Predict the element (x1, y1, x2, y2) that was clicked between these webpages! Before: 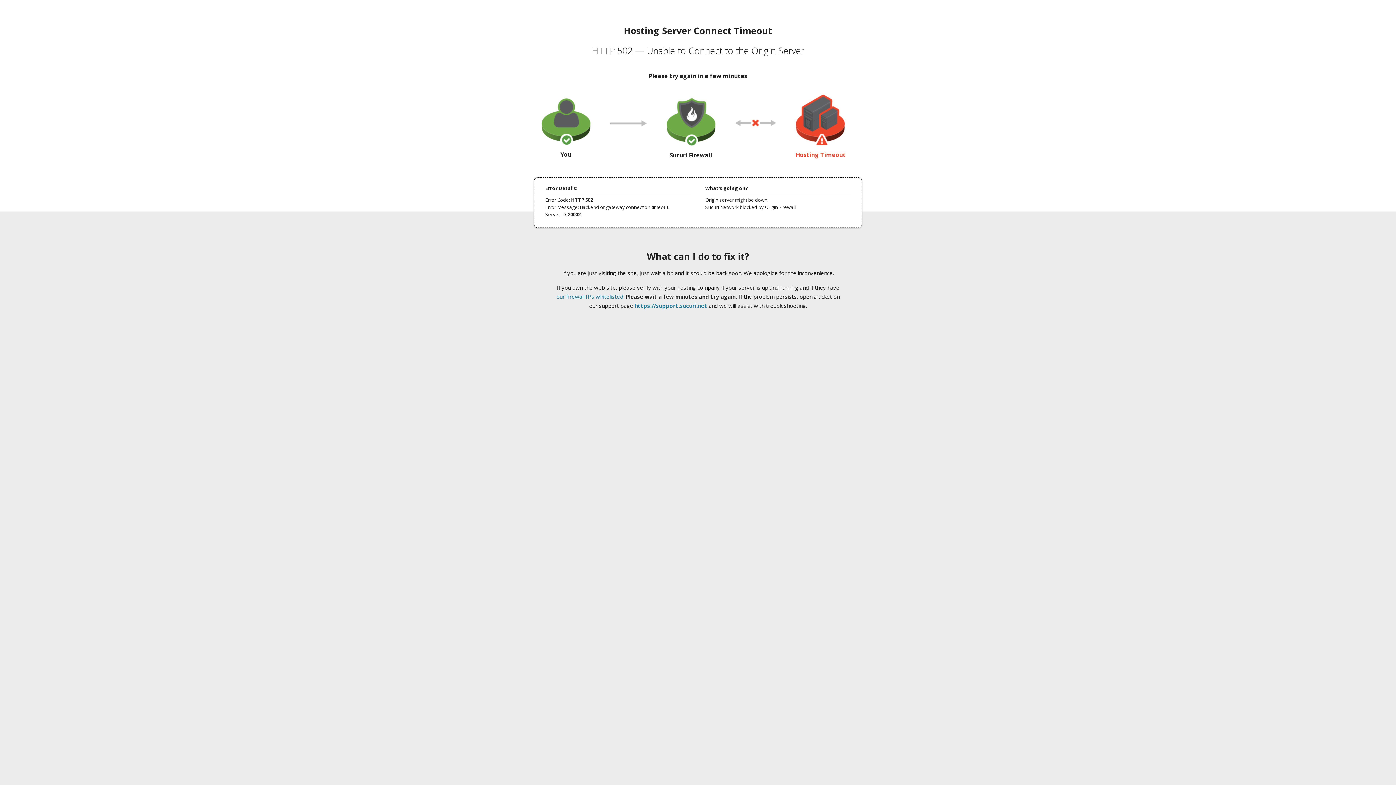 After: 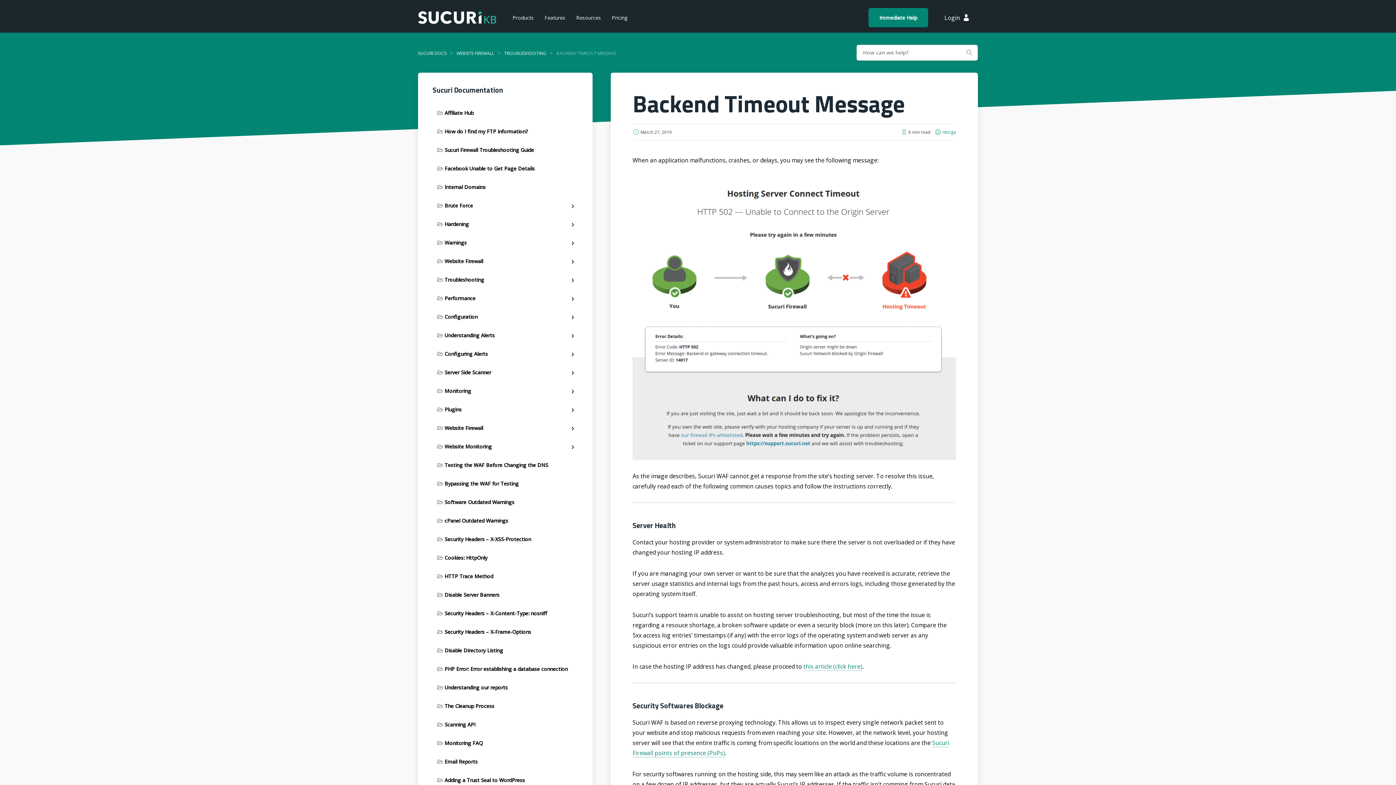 Action: bbox: (556, 293, 623, 300) label: our firewall IPs whitelisted